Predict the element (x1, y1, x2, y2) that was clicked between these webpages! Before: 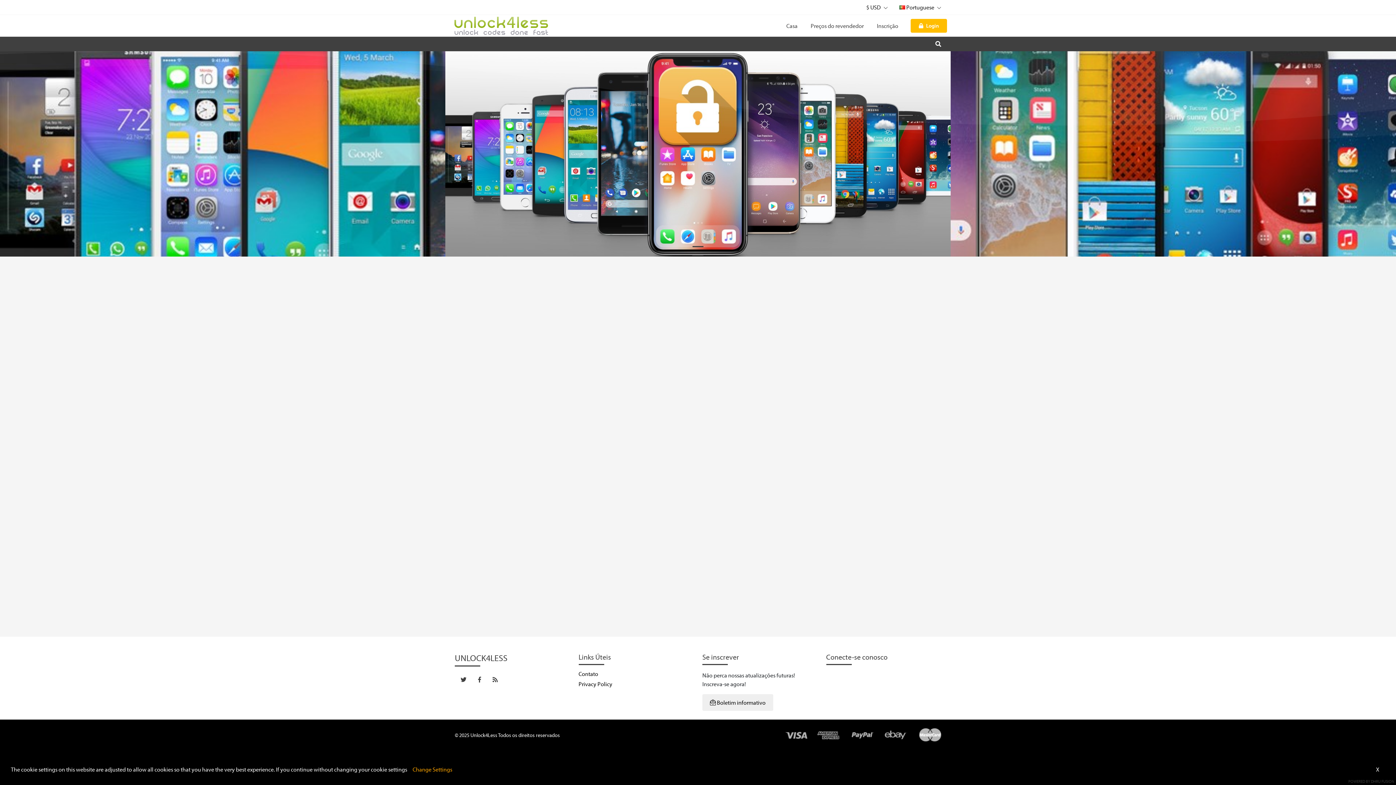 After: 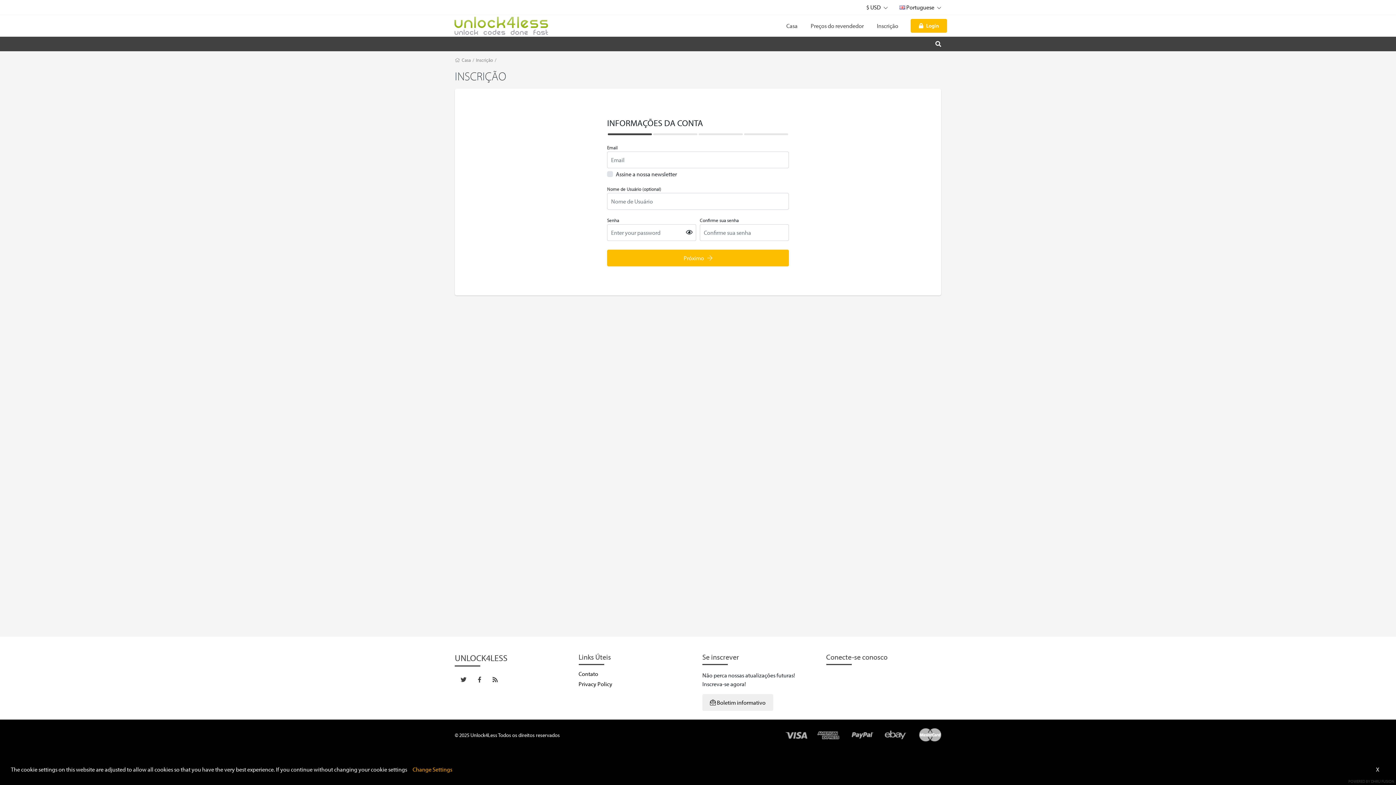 Action: bbox: (870, 14, 905, 36) label: Inscrição